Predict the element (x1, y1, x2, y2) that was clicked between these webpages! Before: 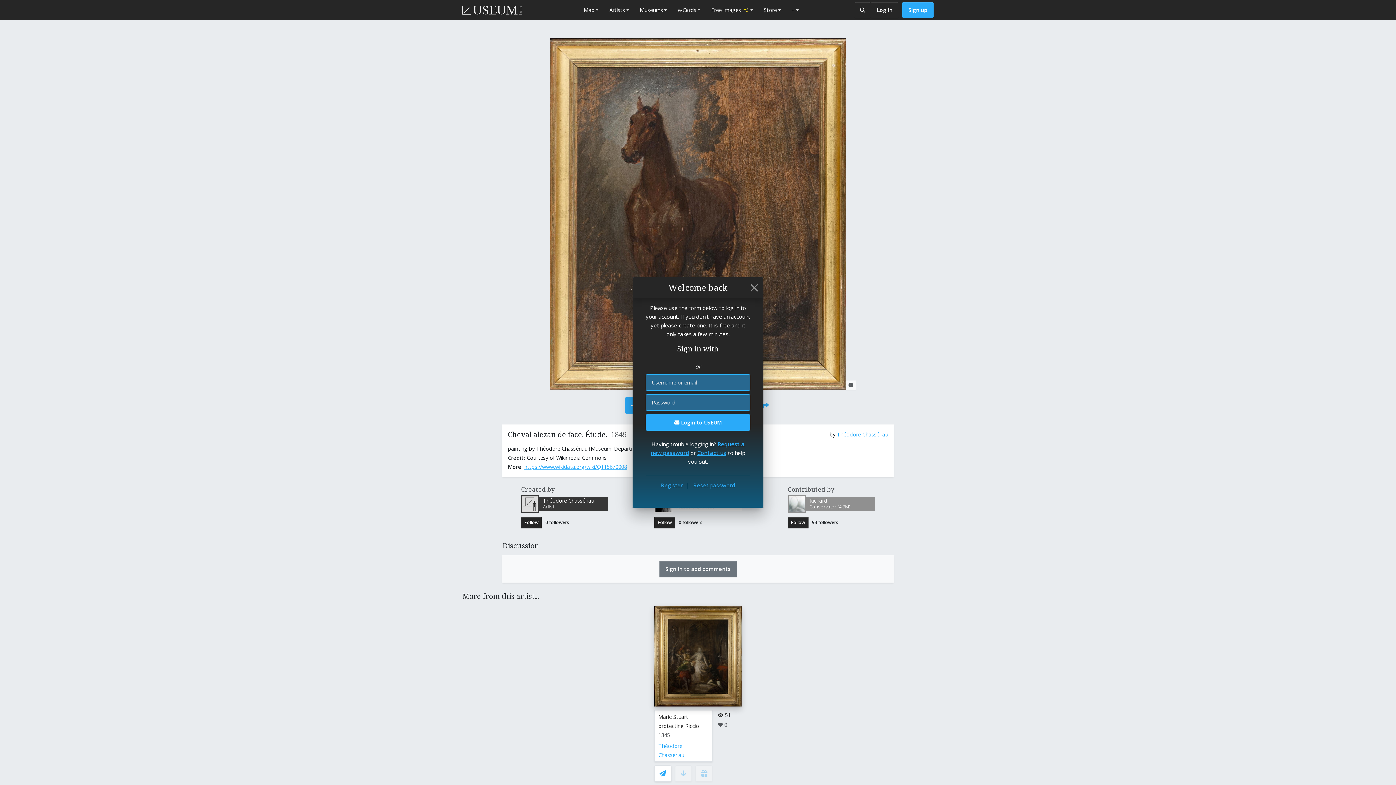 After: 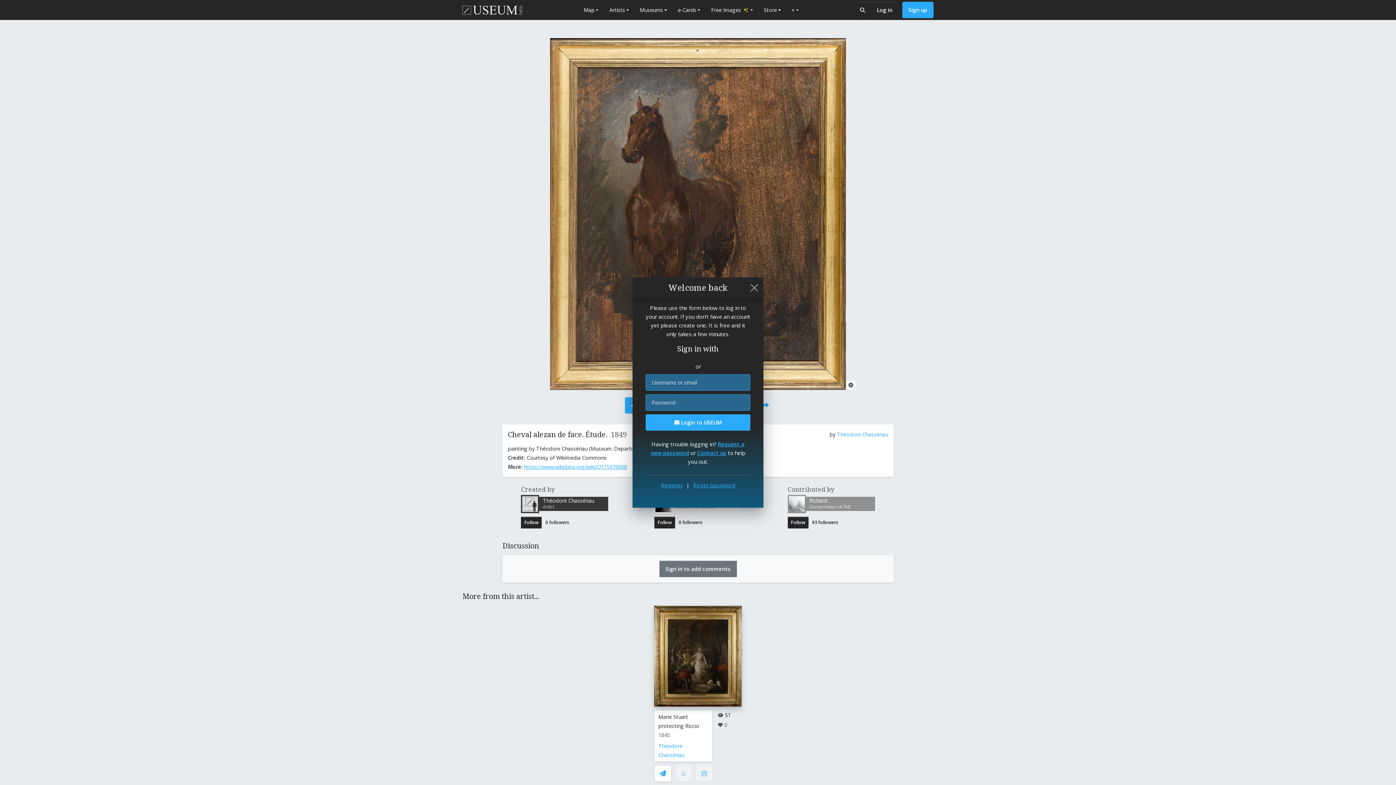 Action: bbox: (654, 765, 671, 782) label: e-Card